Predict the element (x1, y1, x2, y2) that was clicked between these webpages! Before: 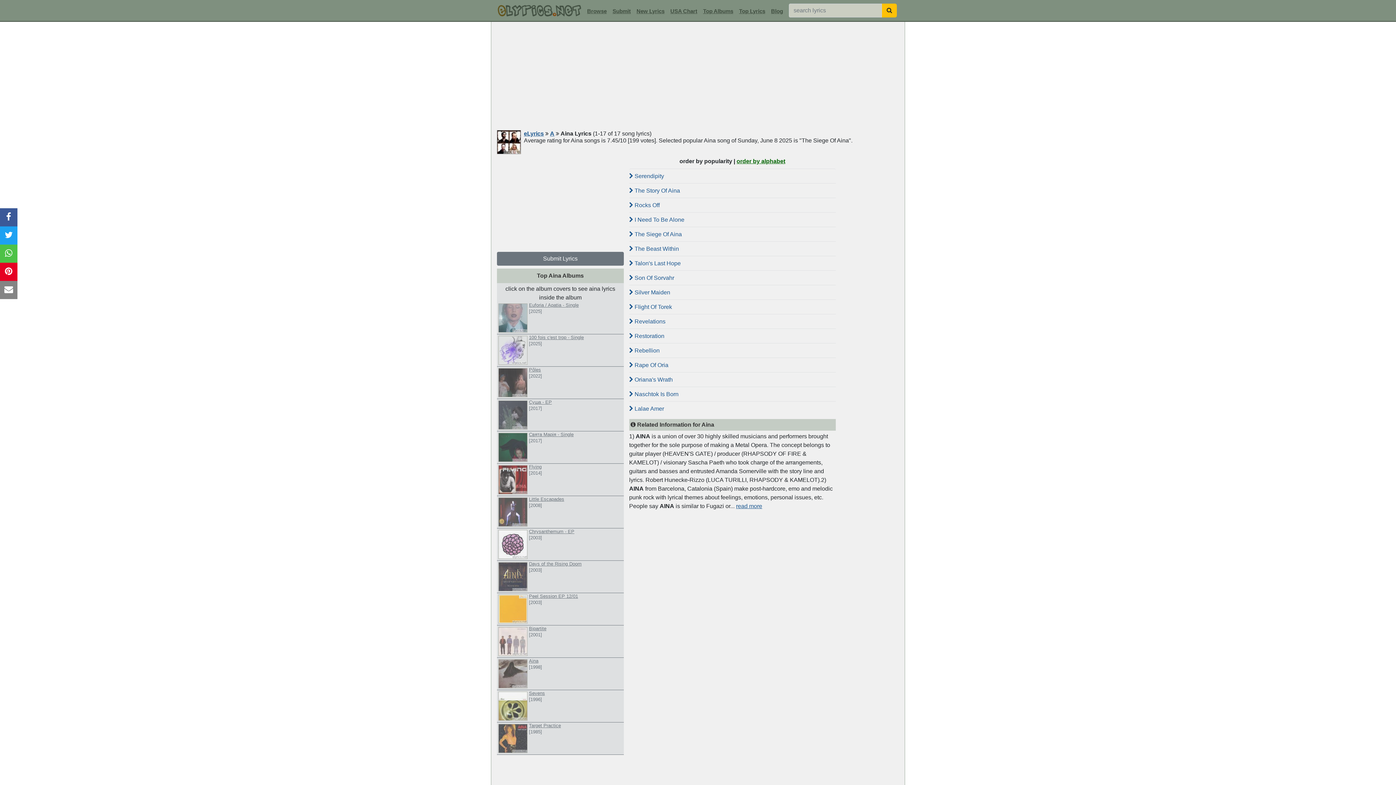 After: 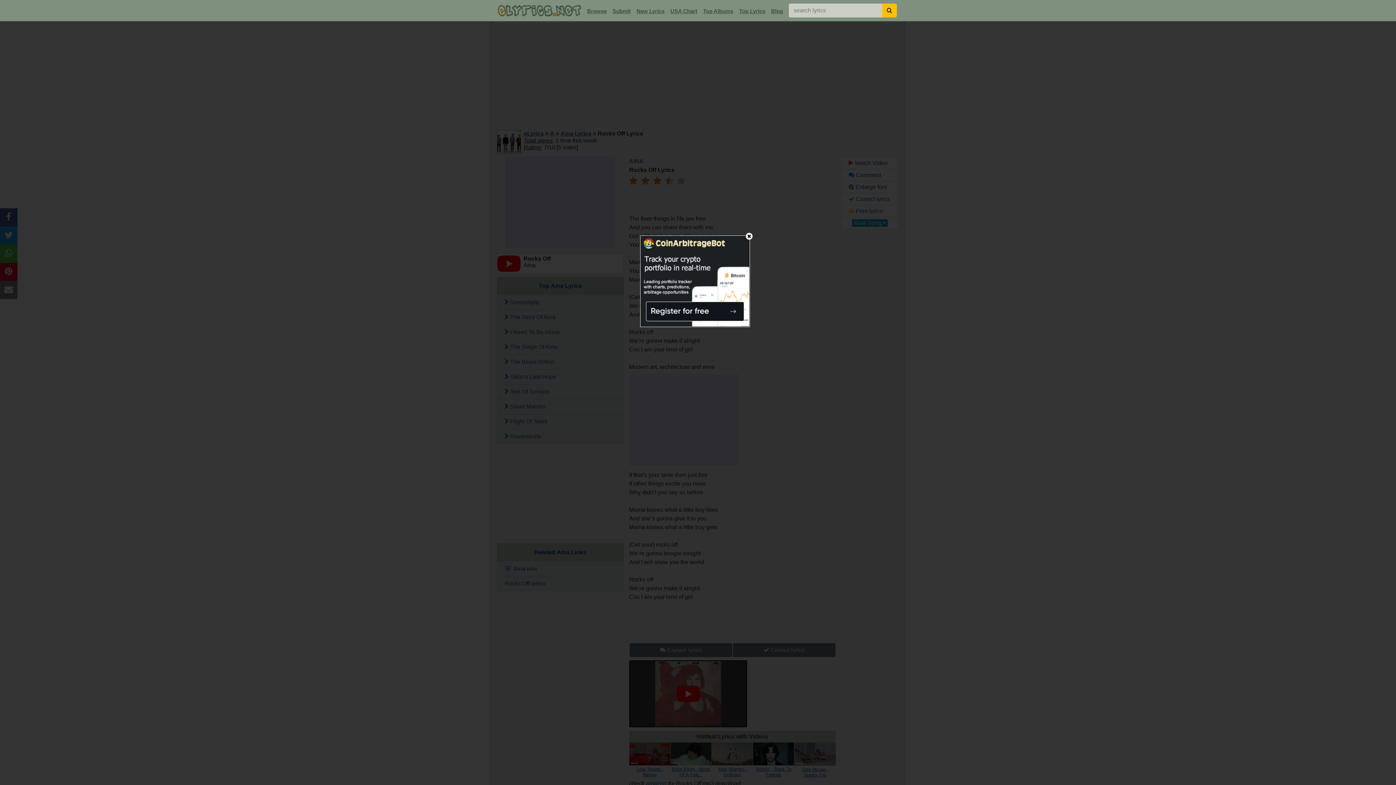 Action: label:  Rocks Off bbox: (629, 197, 835, 212)